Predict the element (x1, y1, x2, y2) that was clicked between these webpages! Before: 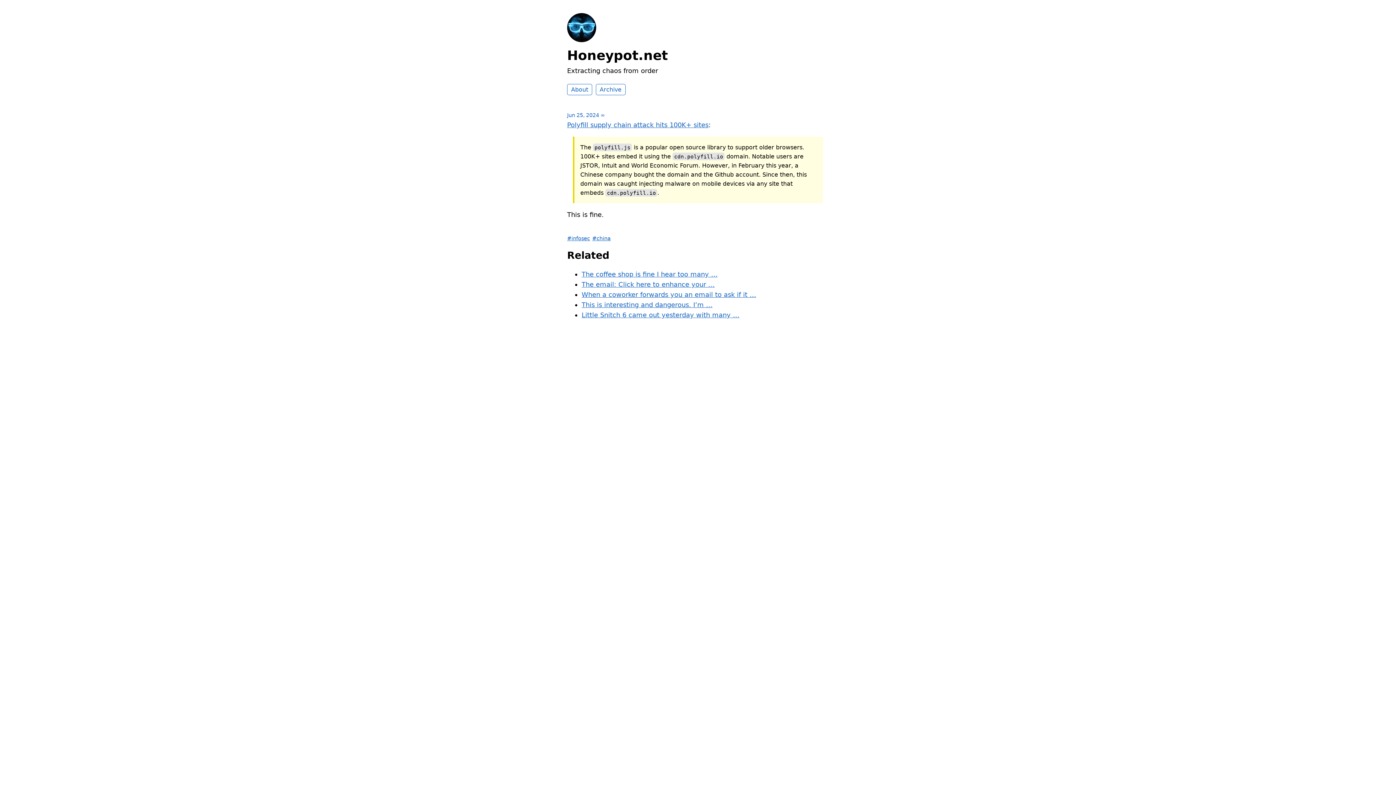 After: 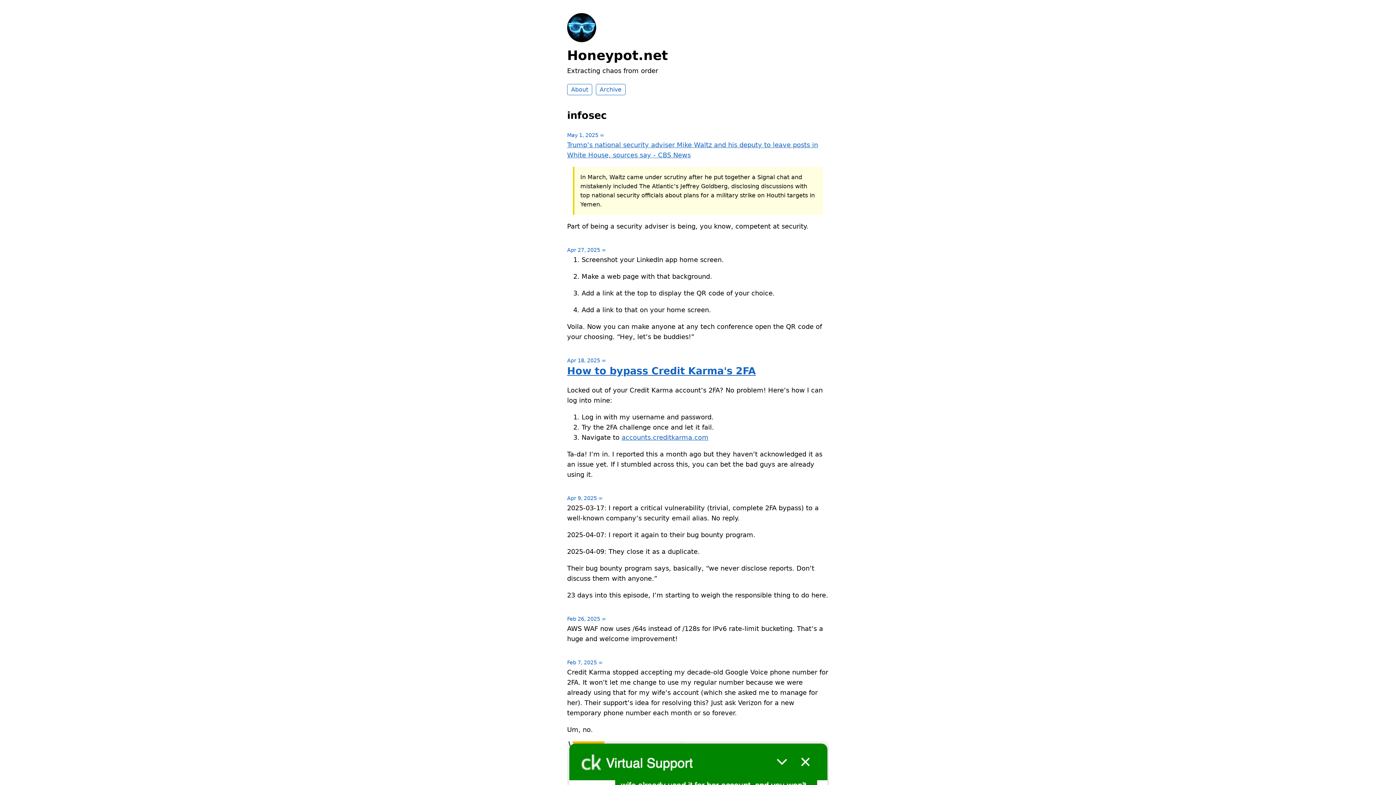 Action: label: #infosec bbox: (567, 235, 590, 241)